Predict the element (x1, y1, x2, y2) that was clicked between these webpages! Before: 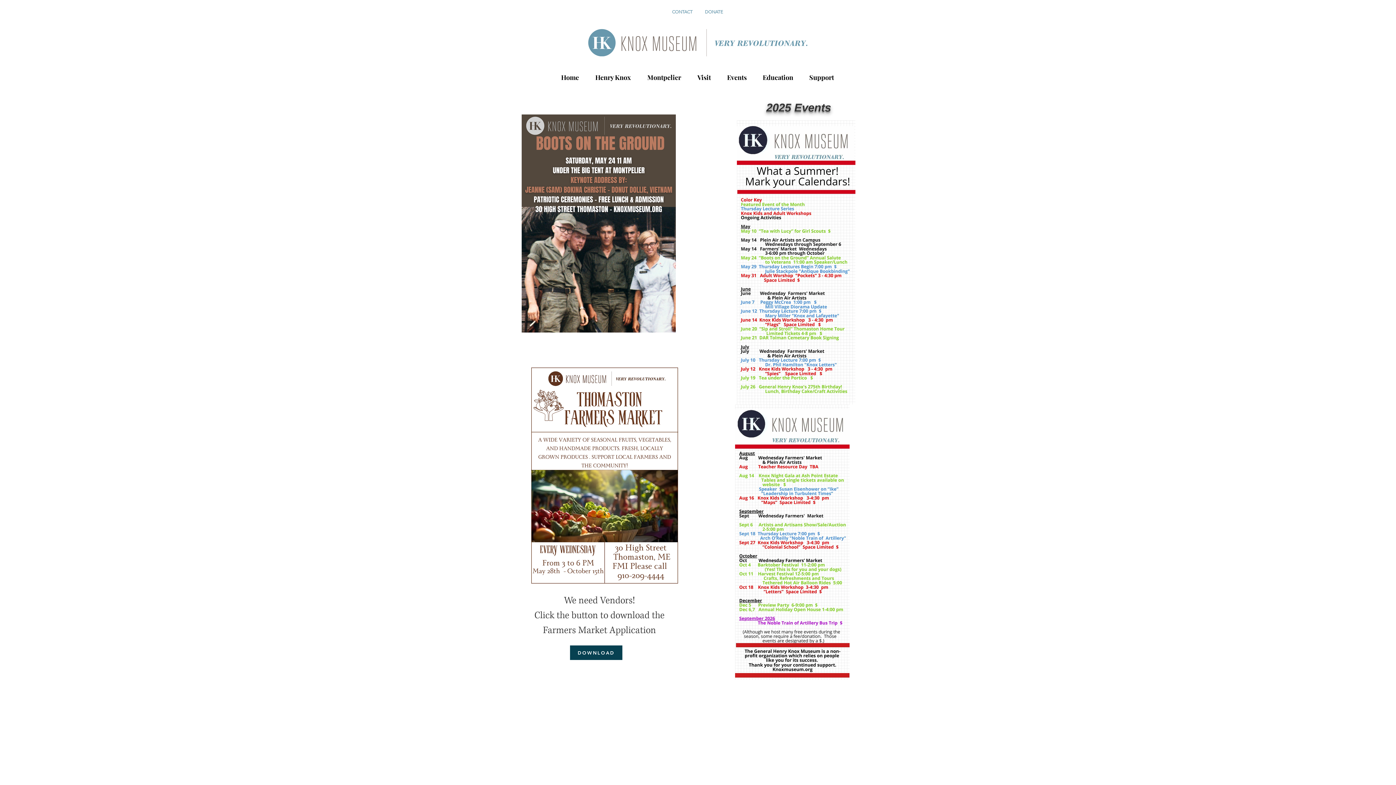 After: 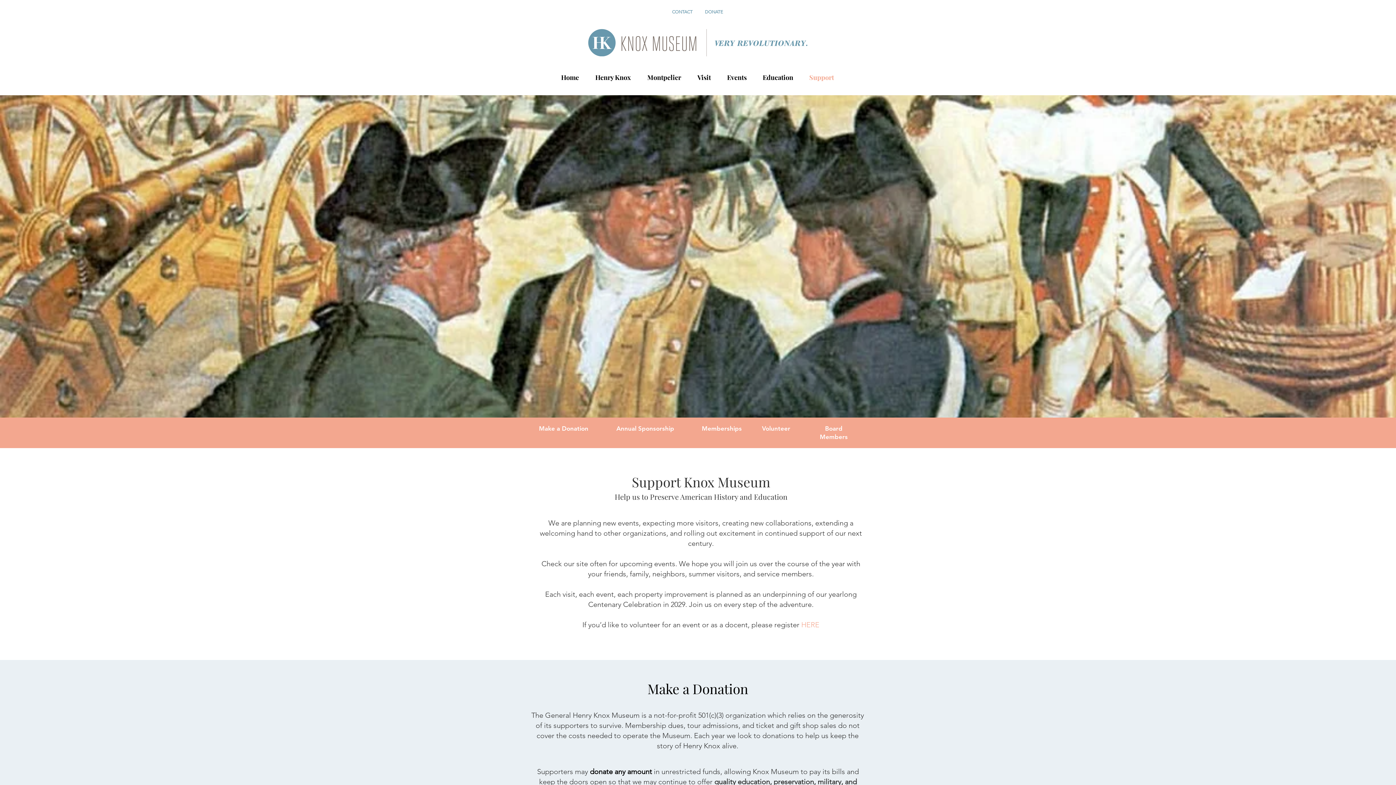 Action: bbox: (801, 68, 842, 86) label: Support